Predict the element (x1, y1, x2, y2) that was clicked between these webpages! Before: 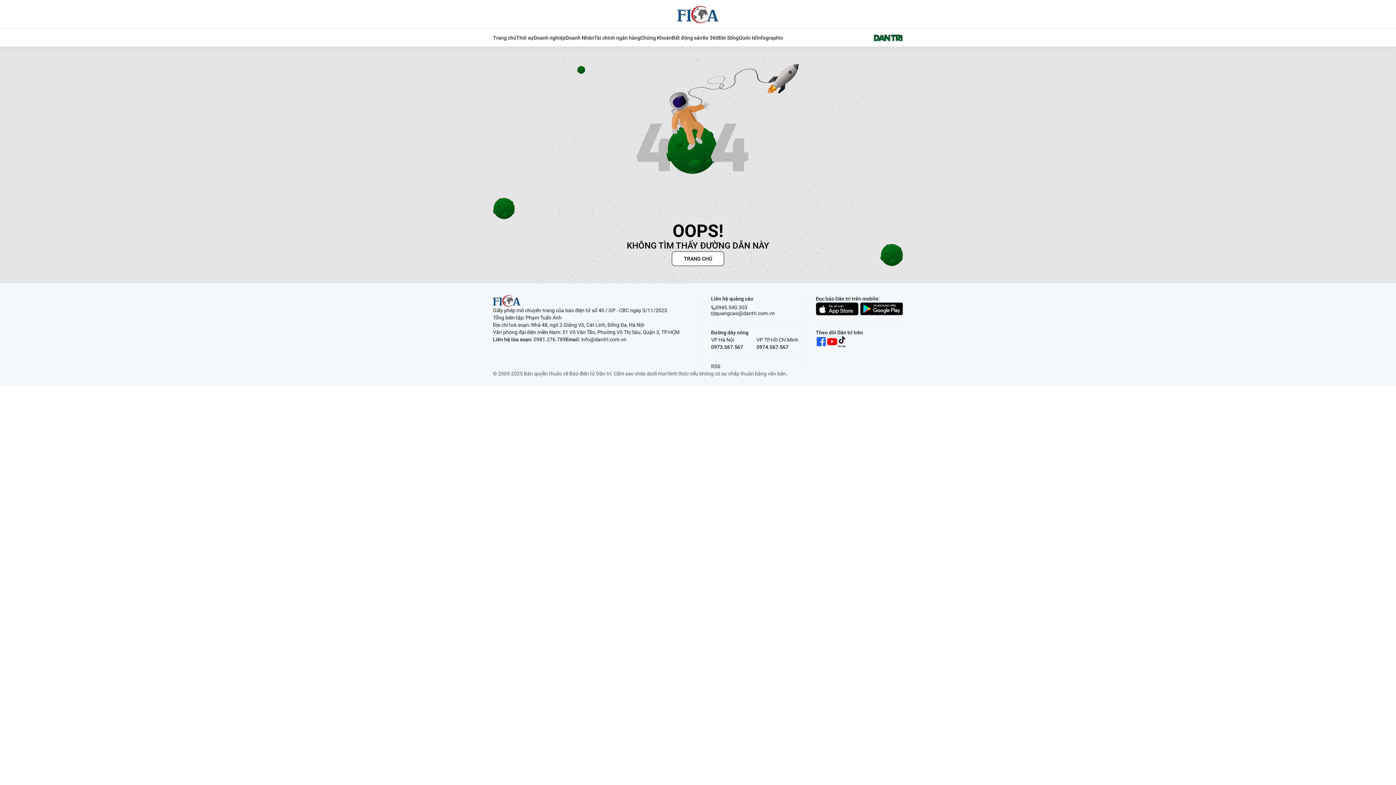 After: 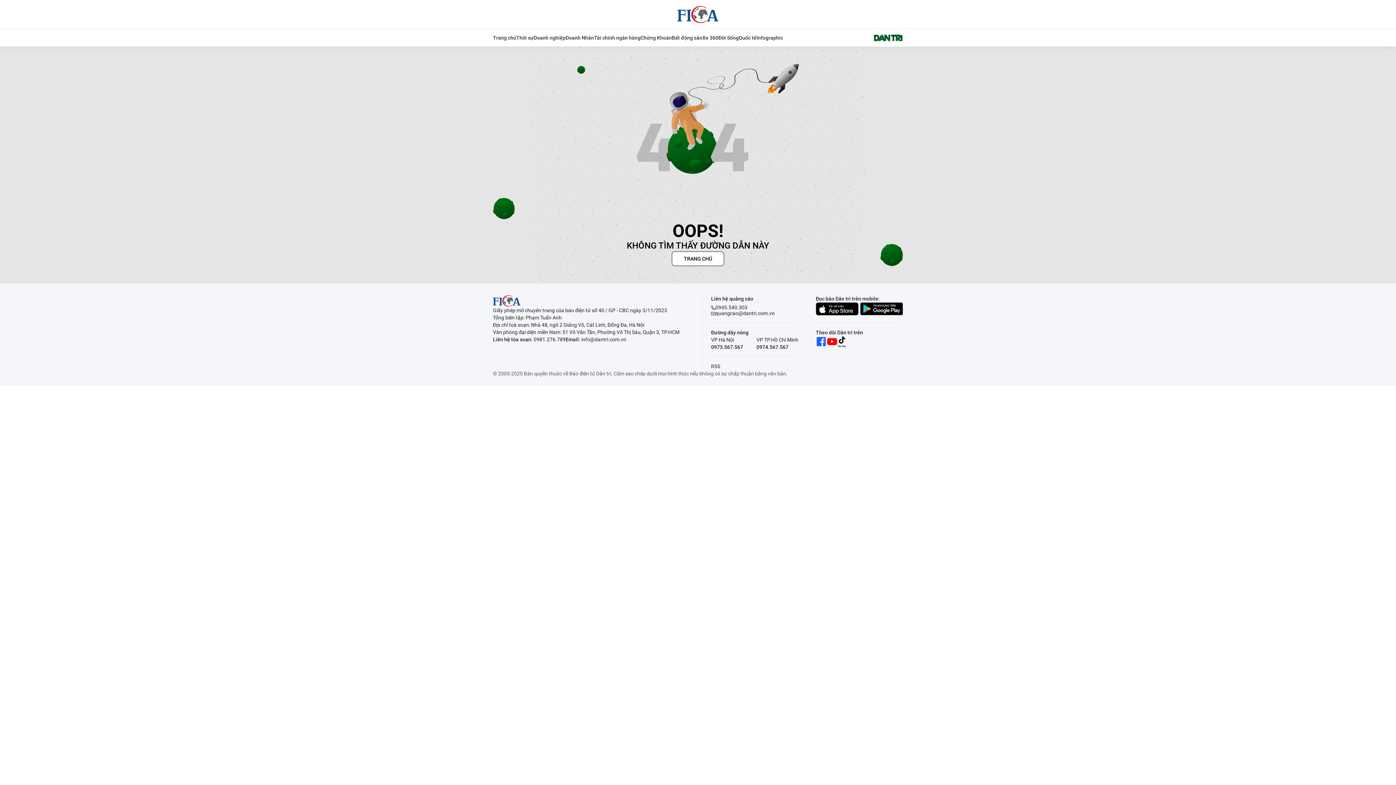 Action: bbox: (860, 302, 903, 315)